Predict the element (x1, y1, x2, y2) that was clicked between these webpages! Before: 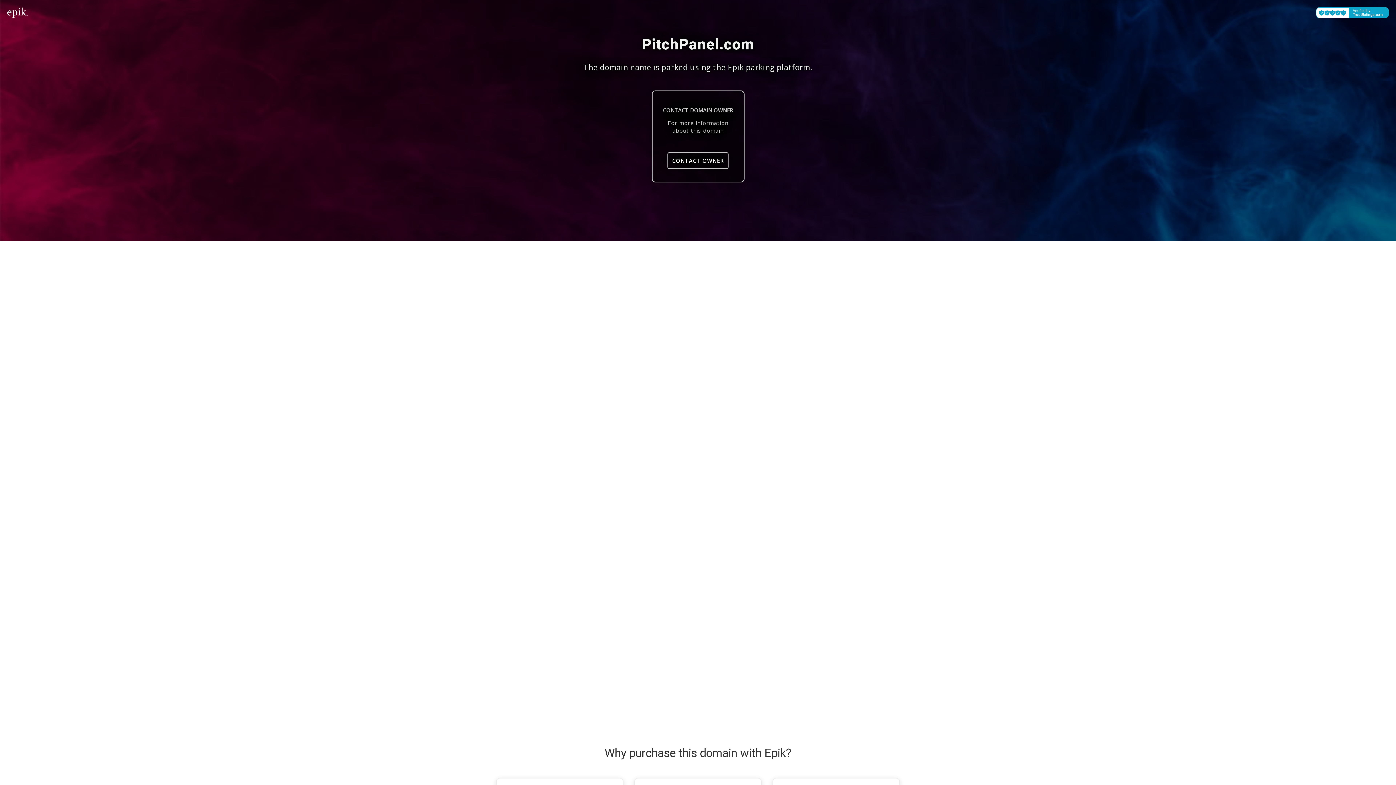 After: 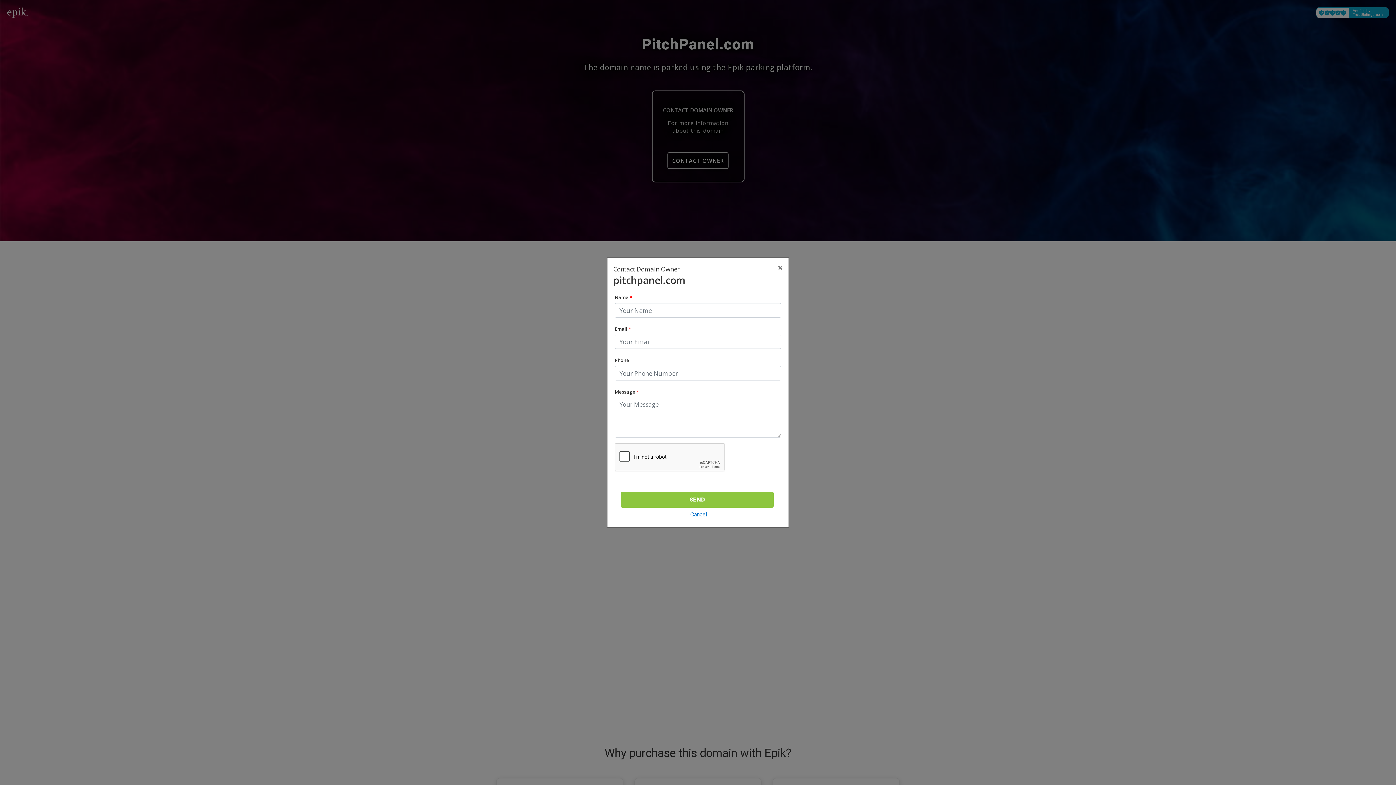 Action: label: CONTACT OWNER bbox: (667, 152, 728, 169)